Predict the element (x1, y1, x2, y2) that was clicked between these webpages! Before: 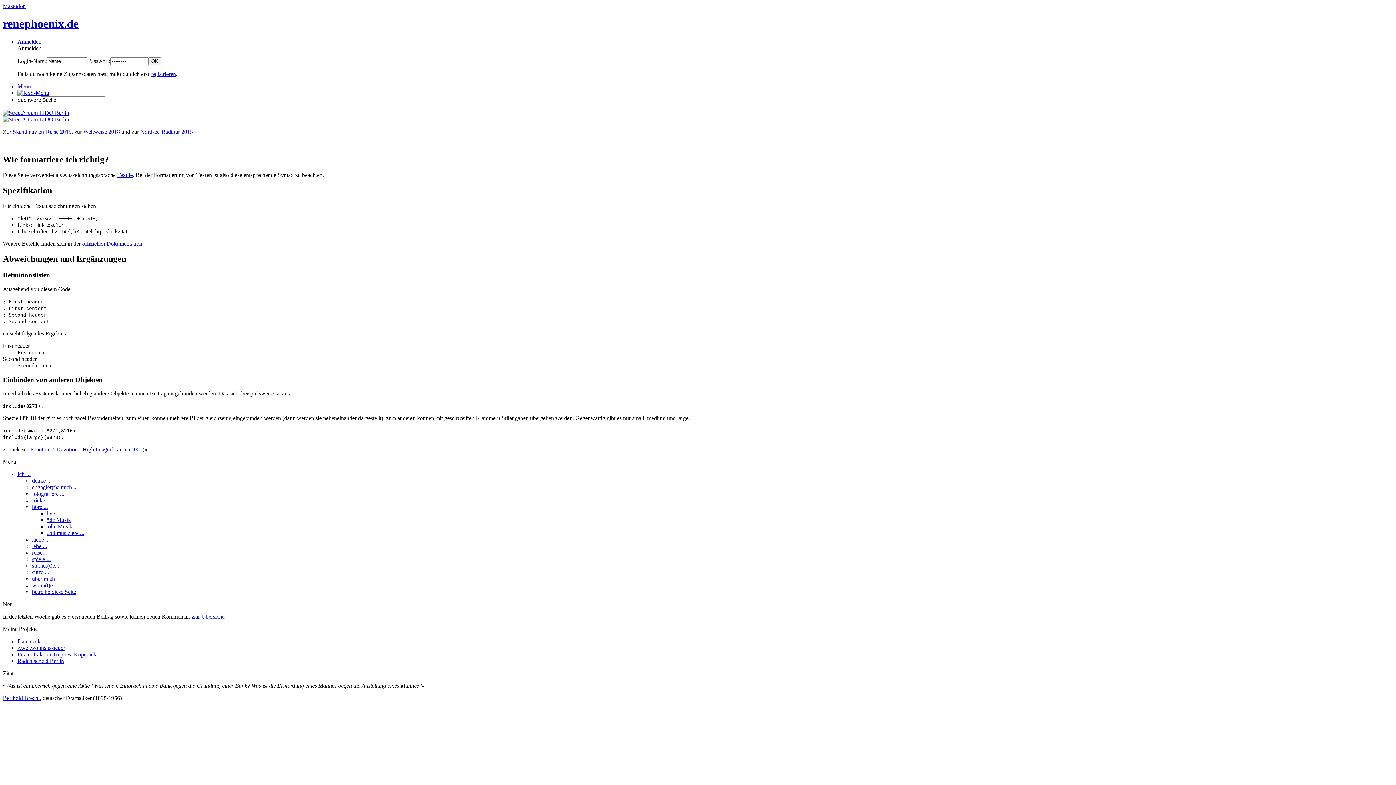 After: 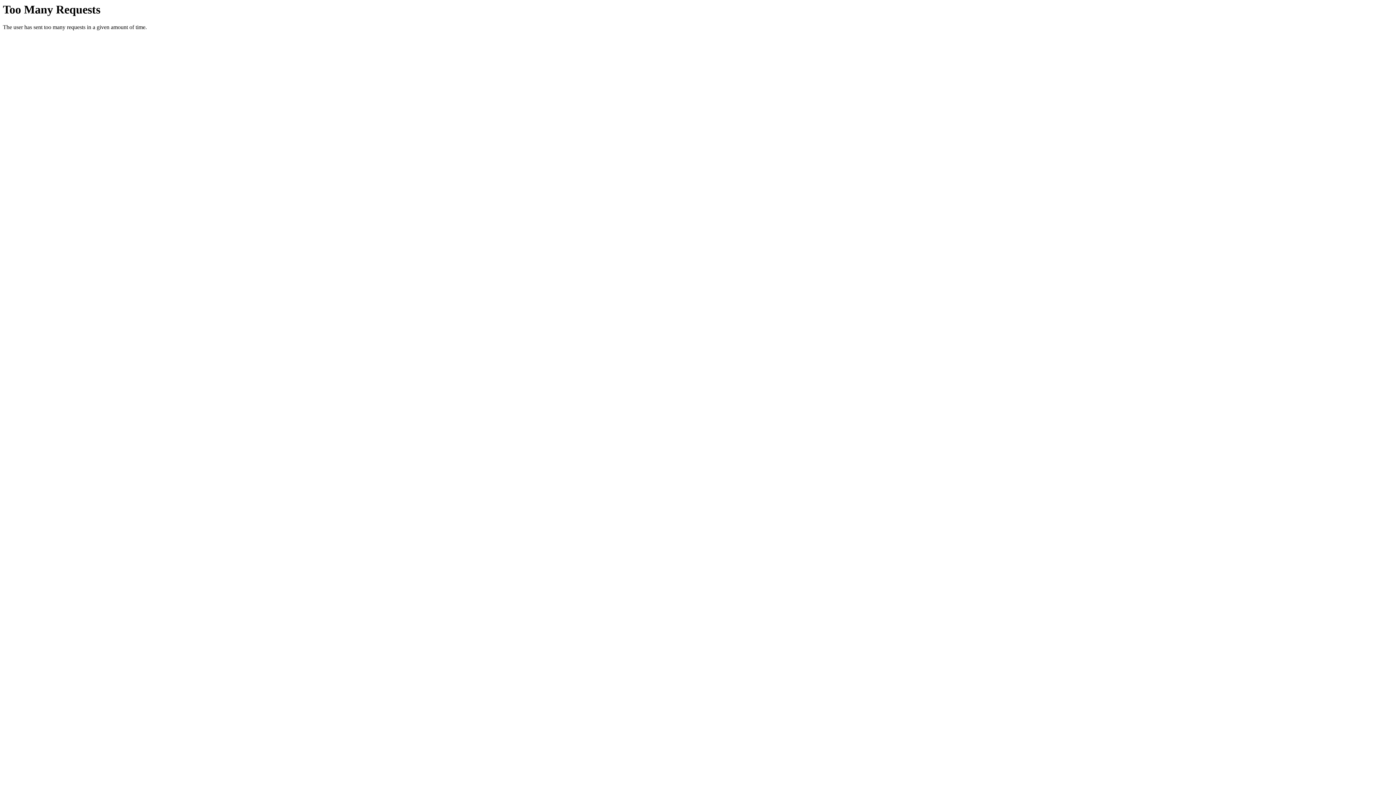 Action: label: Emotion 4 Devotion - High Insignificance (2001) bbox: (30, 446, 144, 452)